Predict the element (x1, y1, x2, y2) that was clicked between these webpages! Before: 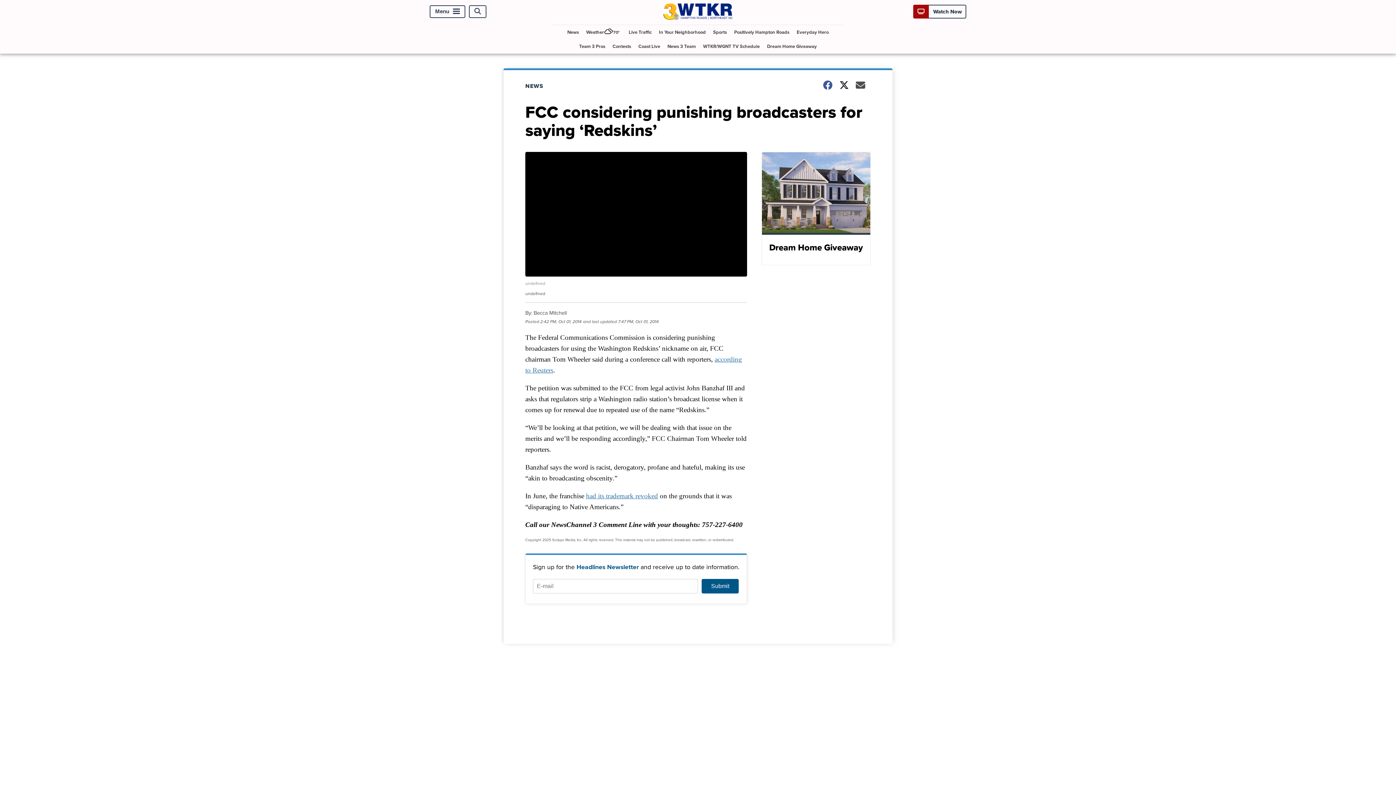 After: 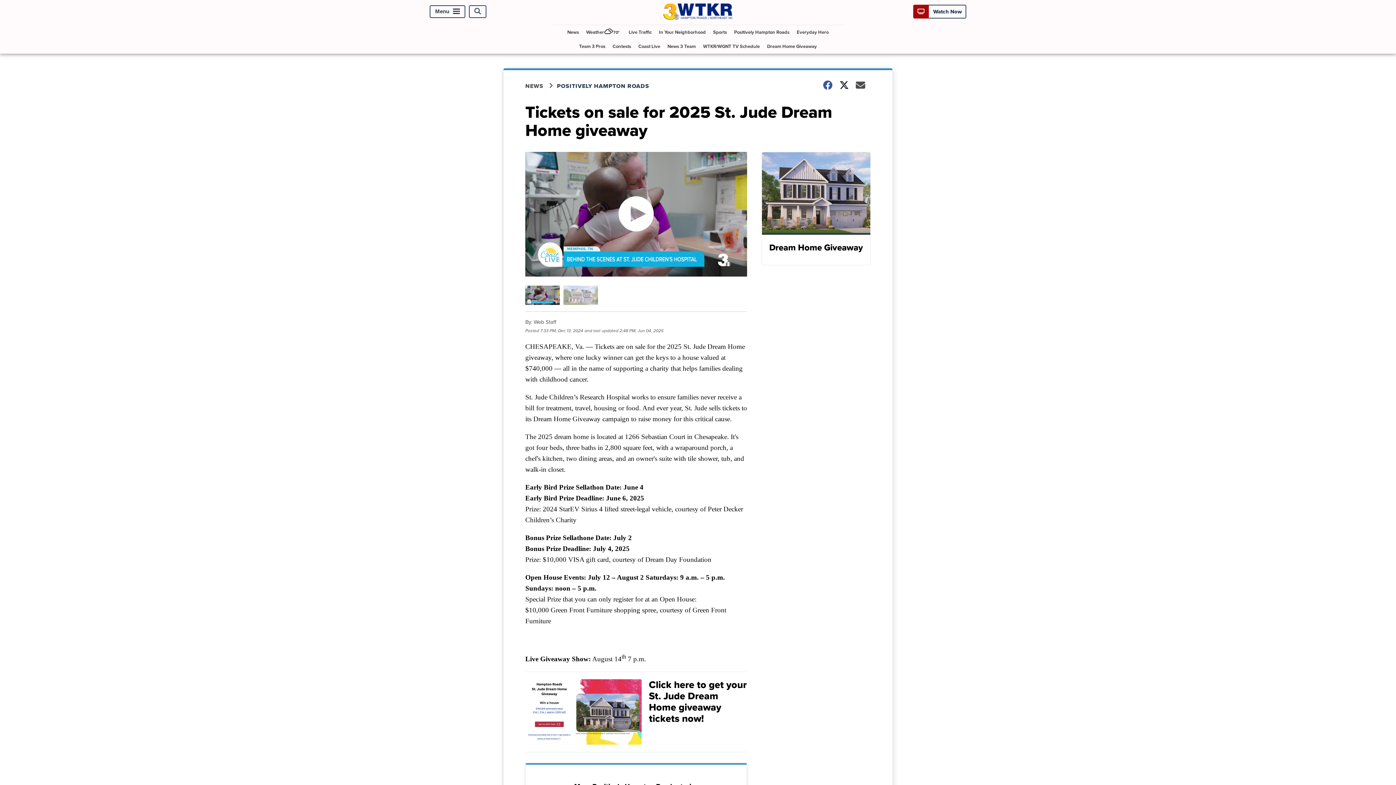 Action: label: Dream Home Giveaway bbox: (764, 39, 820, 53)